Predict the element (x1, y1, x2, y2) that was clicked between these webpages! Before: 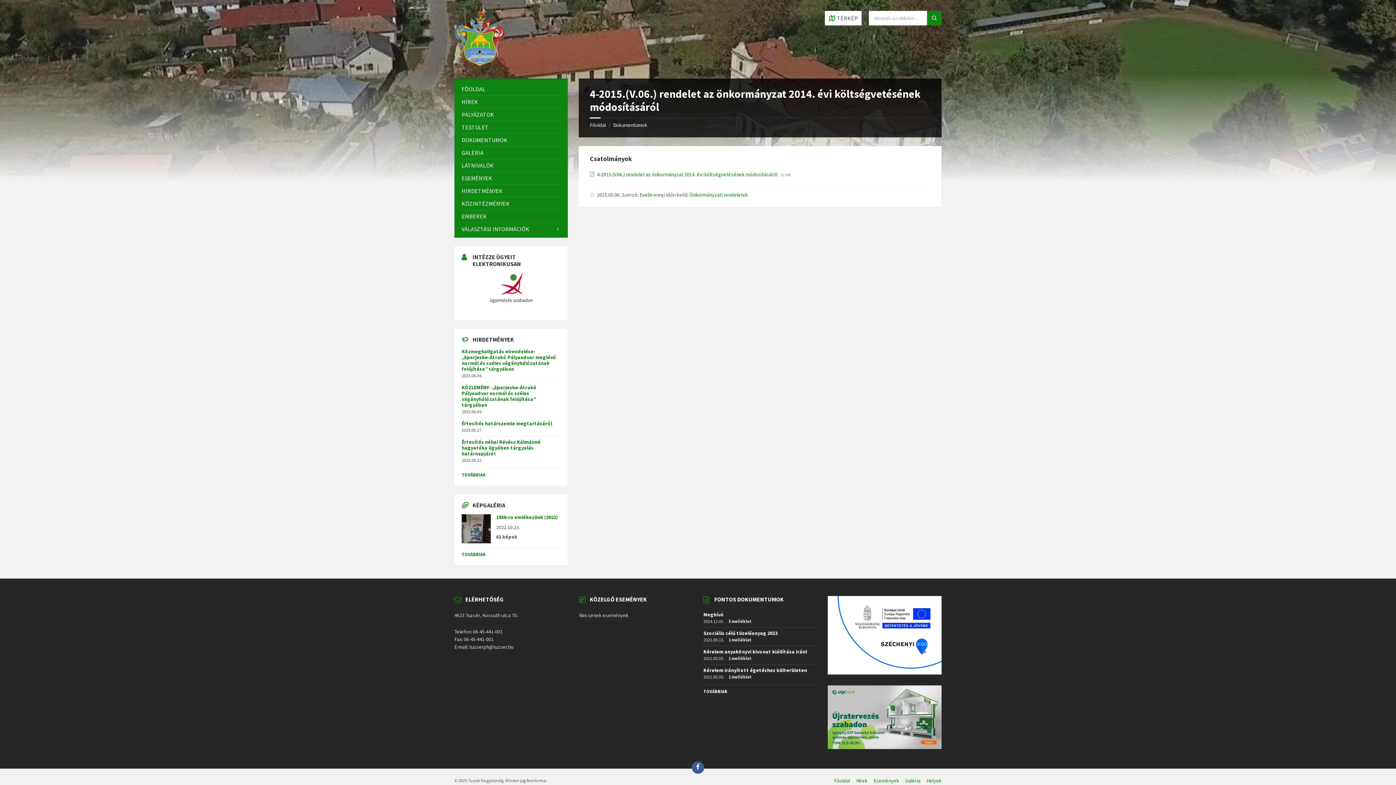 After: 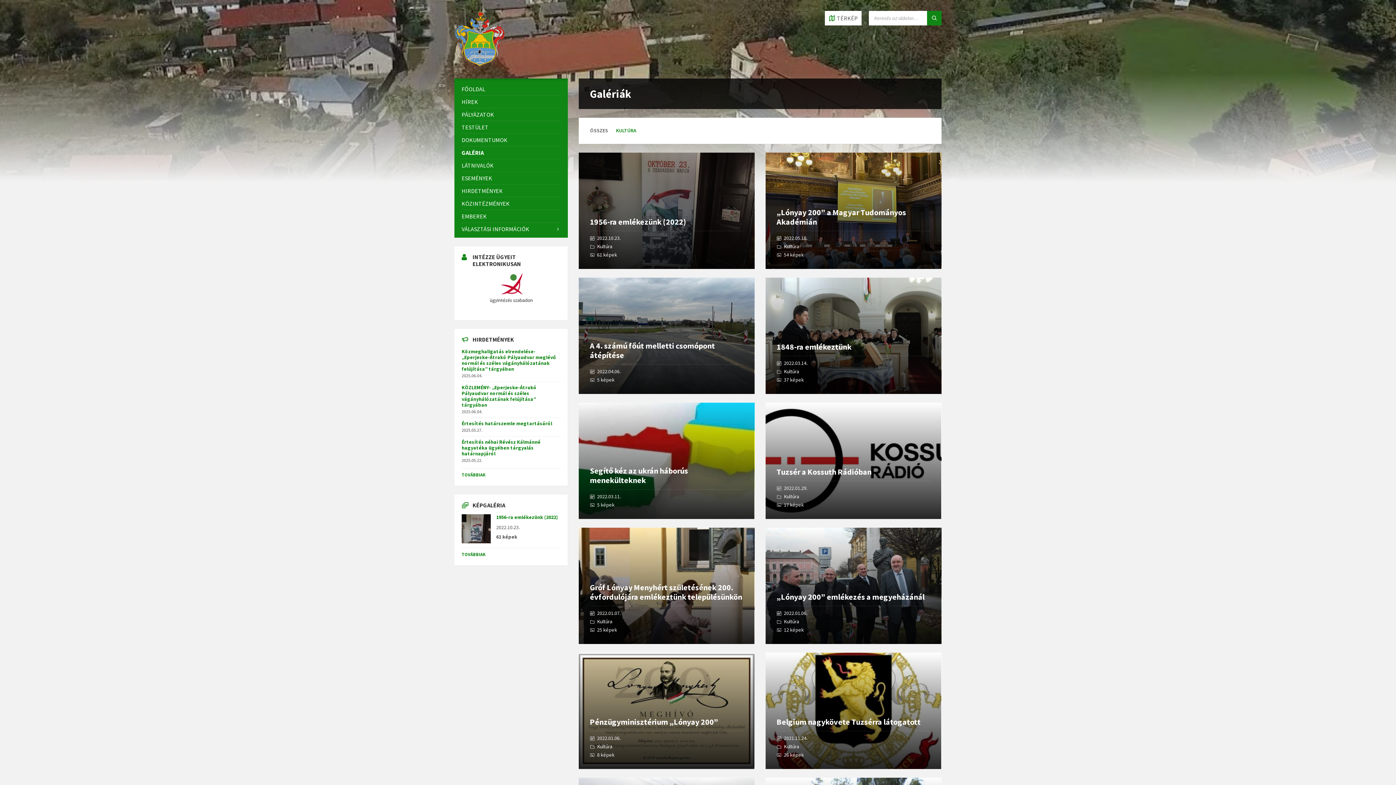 Action: bbox: (461, 146, 560, 158) label: GALÉRIA